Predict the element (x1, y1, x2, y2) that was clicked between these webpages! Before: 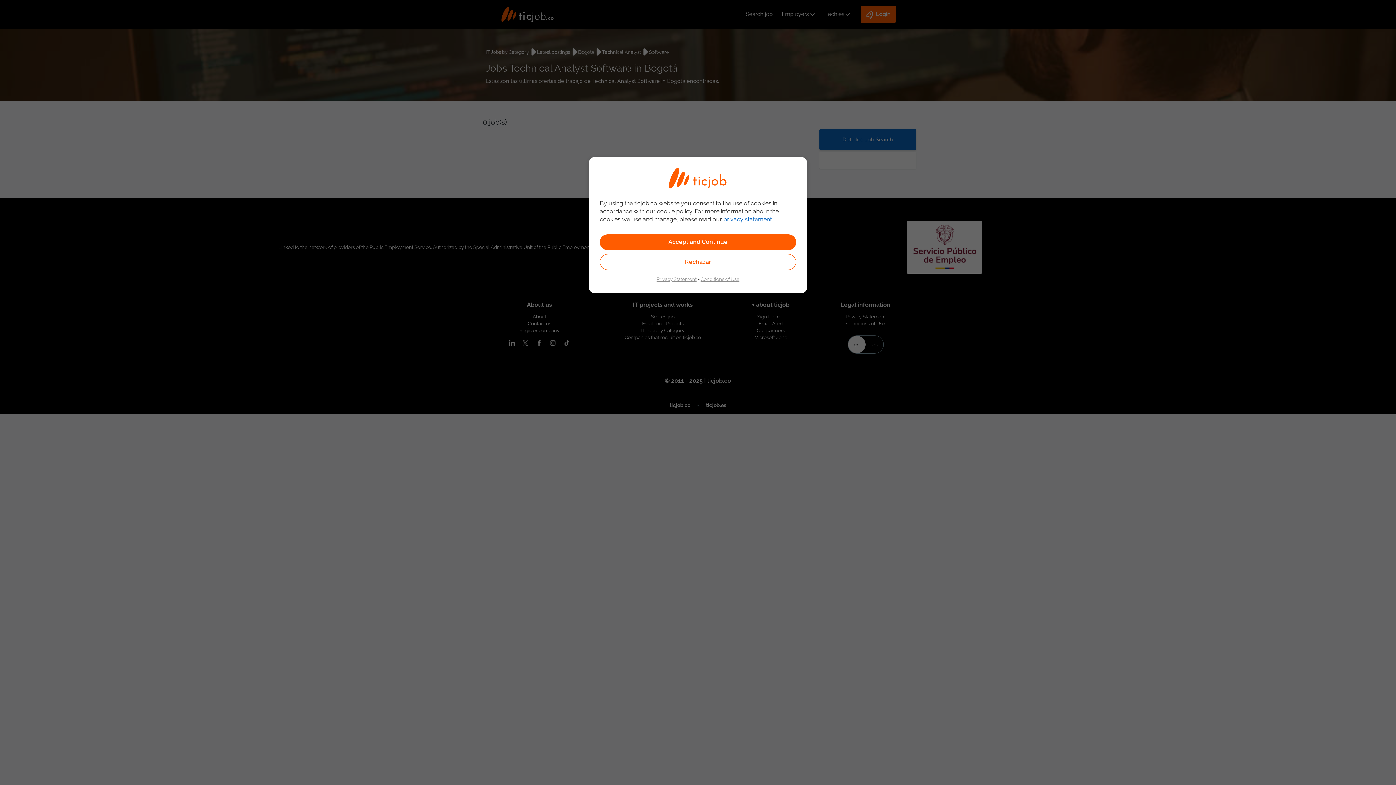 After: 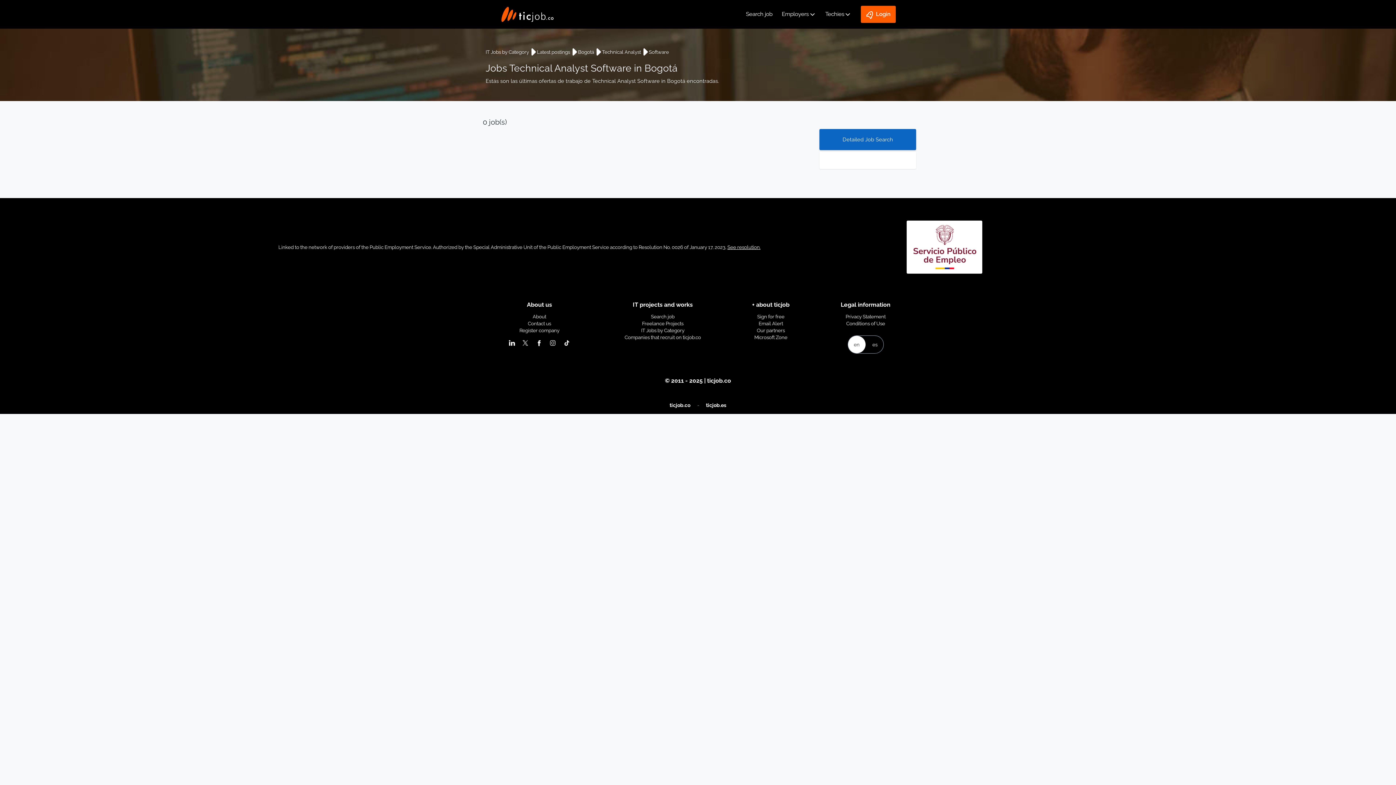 Action: bbox: (600, 254, 796, 270) label: Rechazar